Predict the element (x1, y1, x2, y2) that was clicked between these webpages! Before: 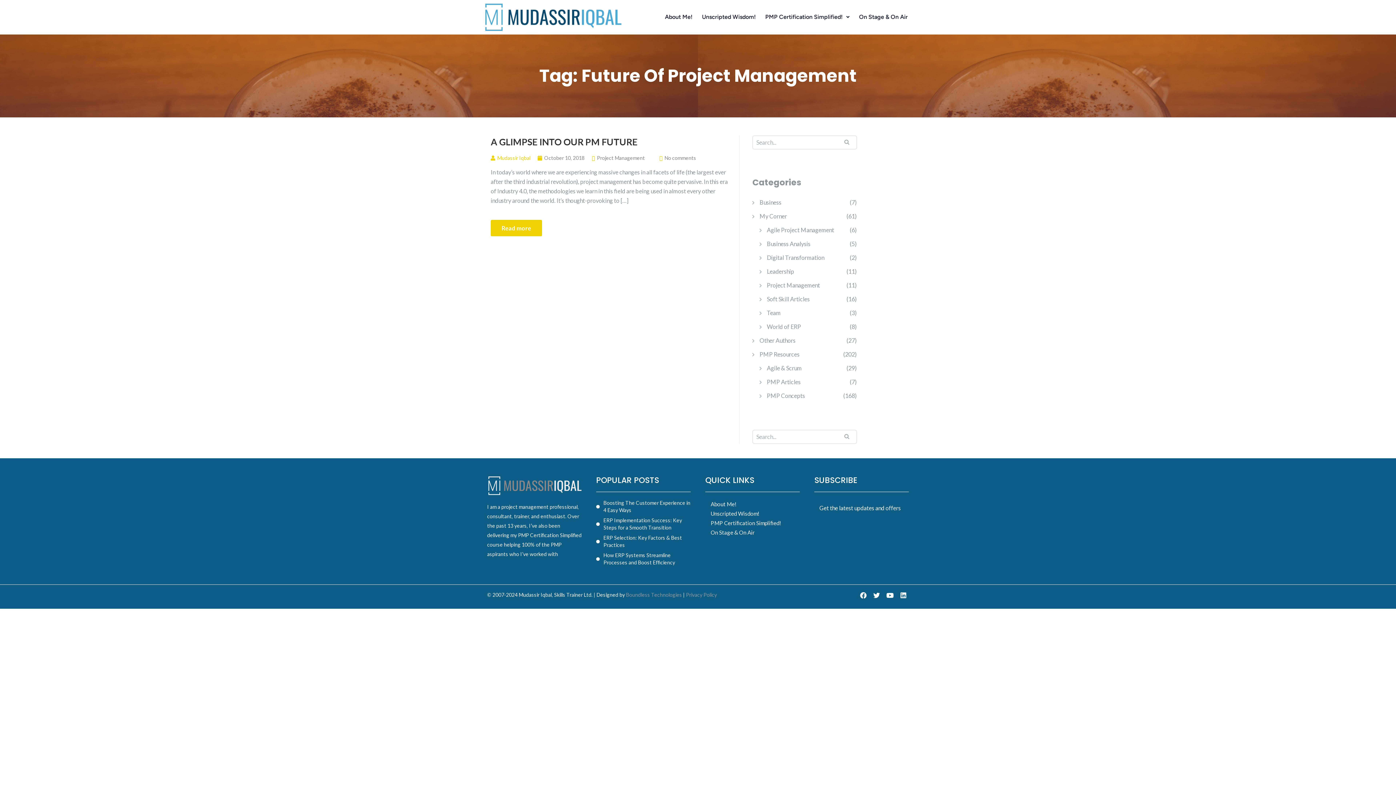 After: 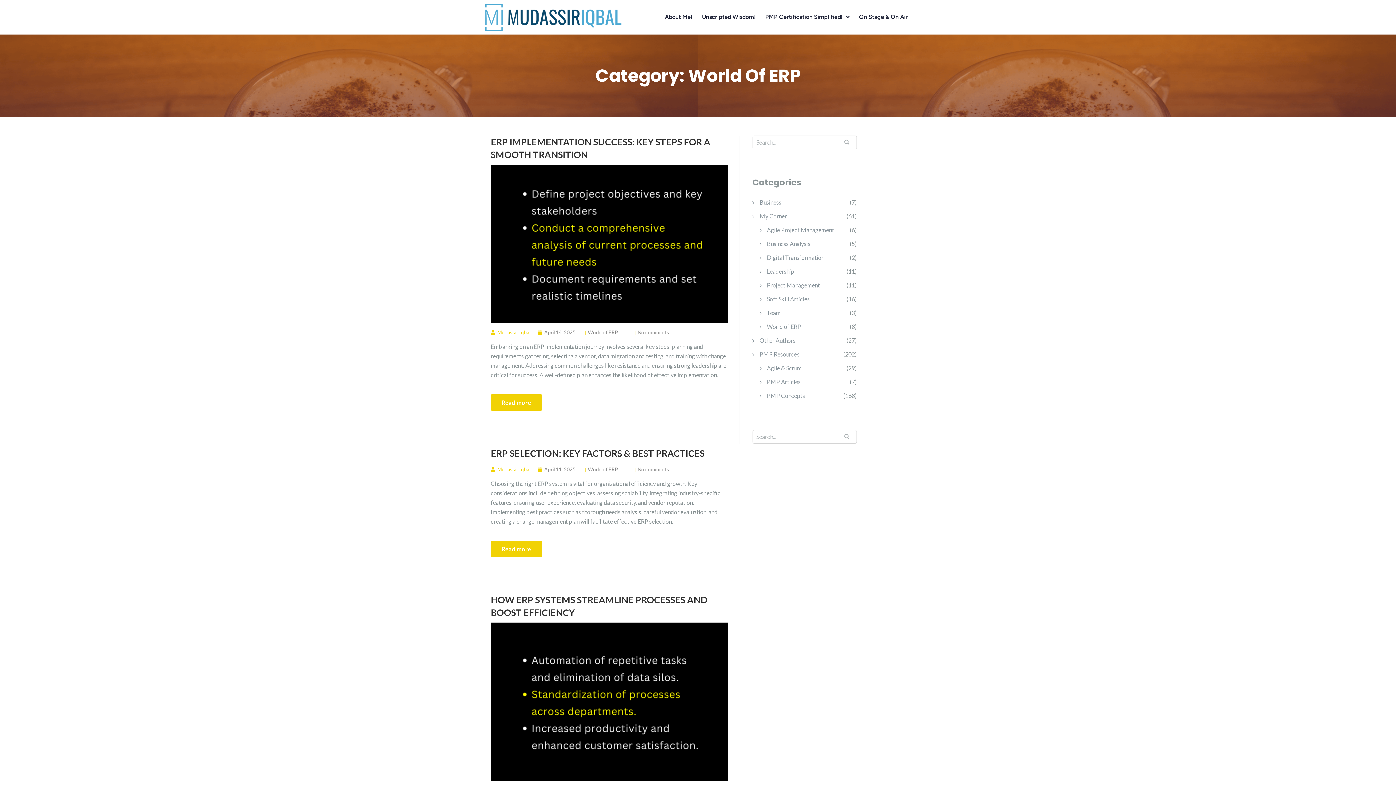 Action: bbox: (767, 319, 801, 333) label: World of ERP